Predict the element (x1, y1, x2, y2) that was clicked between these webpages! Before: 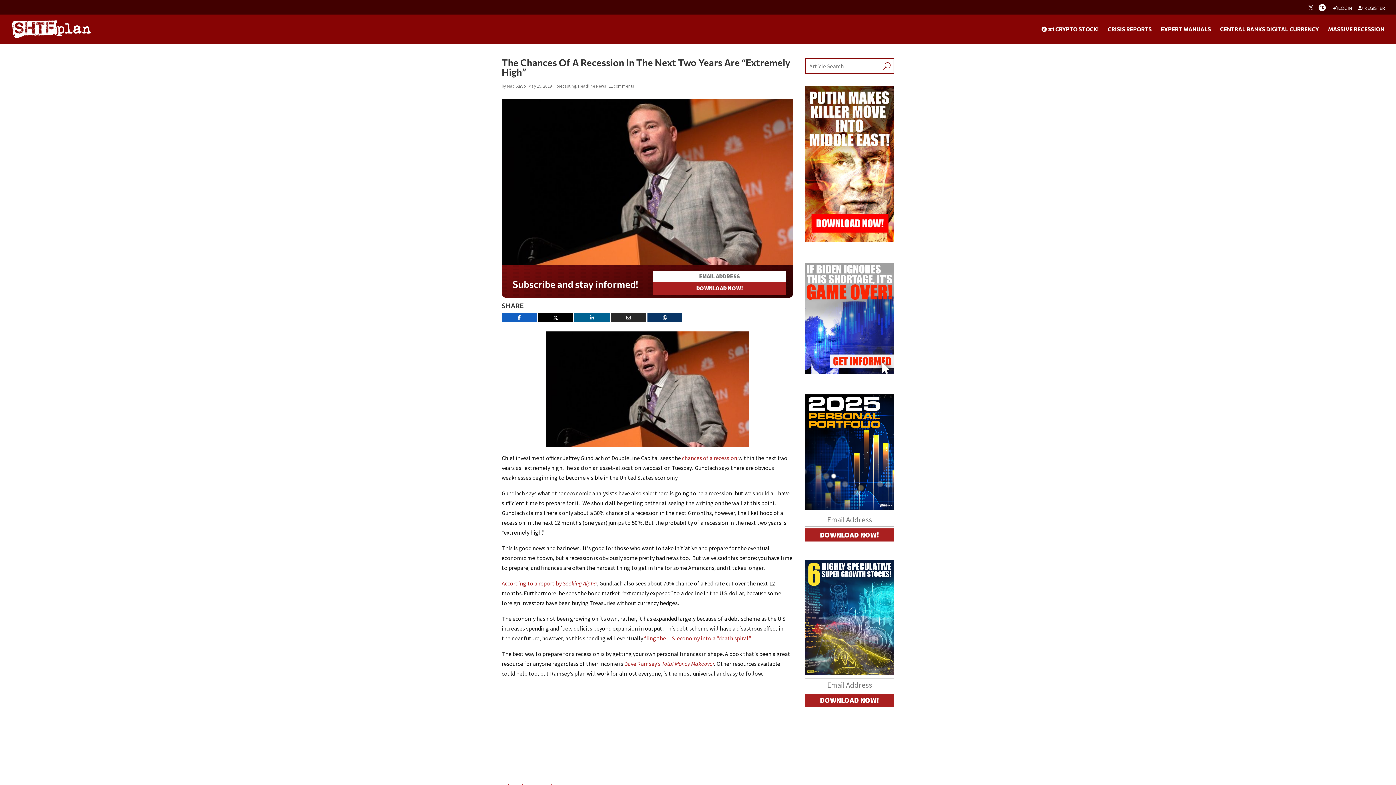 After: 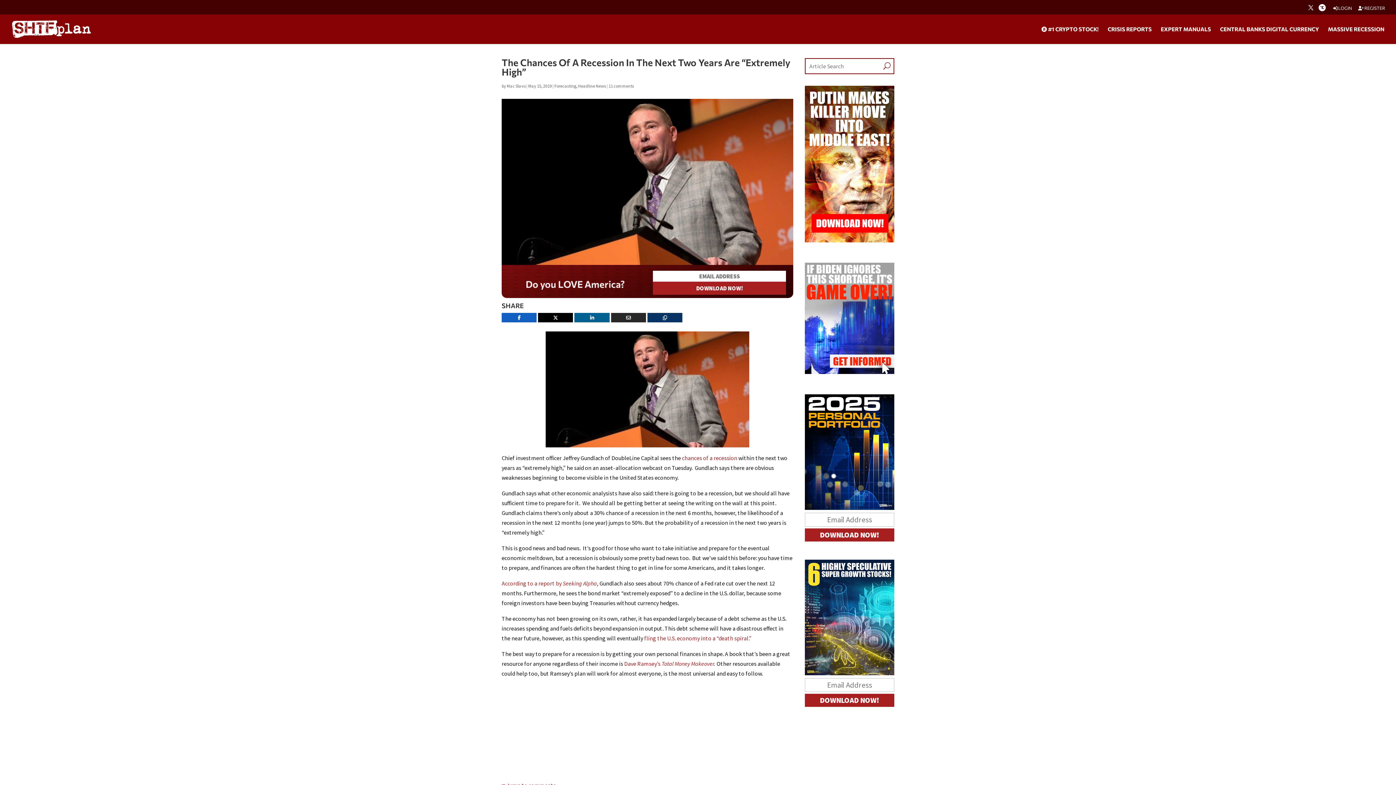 Action: label: Facebook bbox: (501, 313, 536, 322)